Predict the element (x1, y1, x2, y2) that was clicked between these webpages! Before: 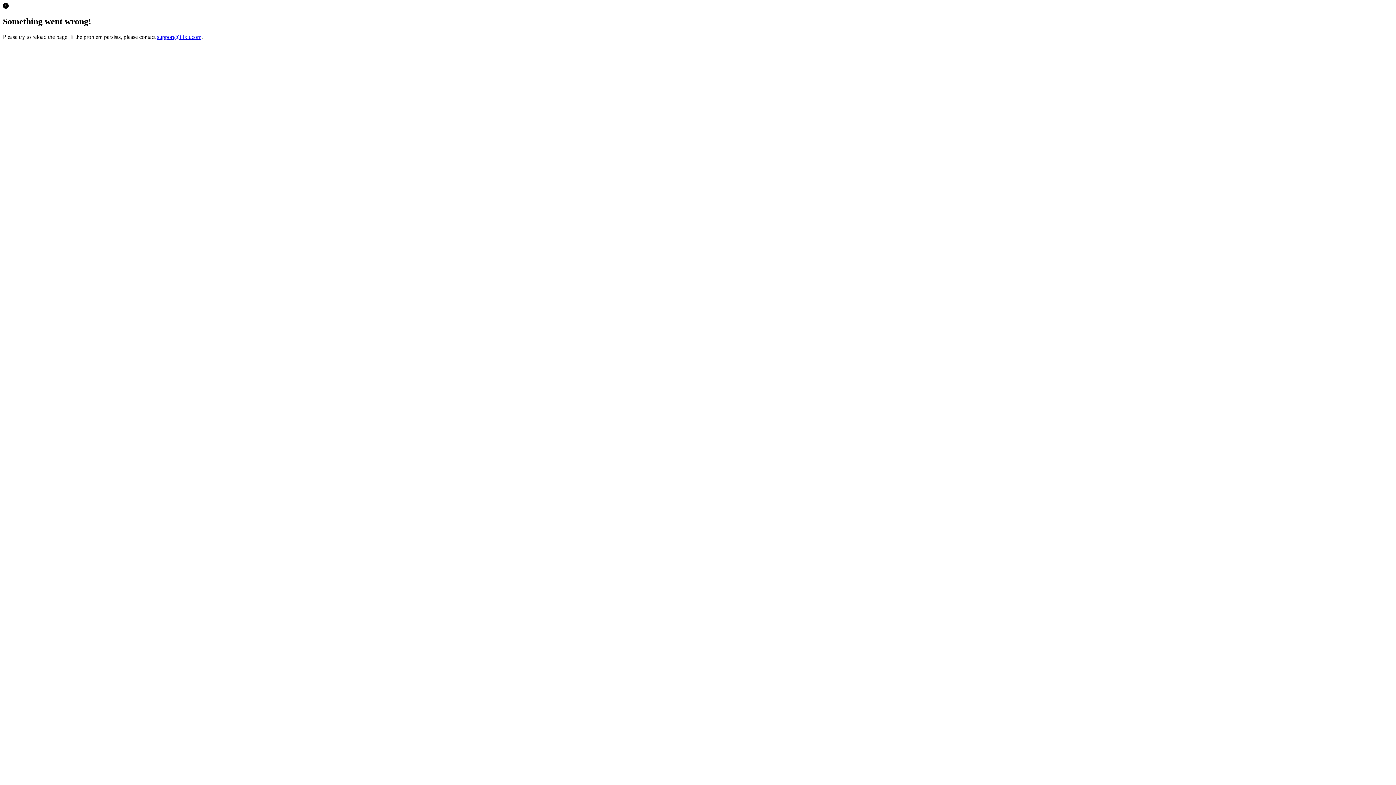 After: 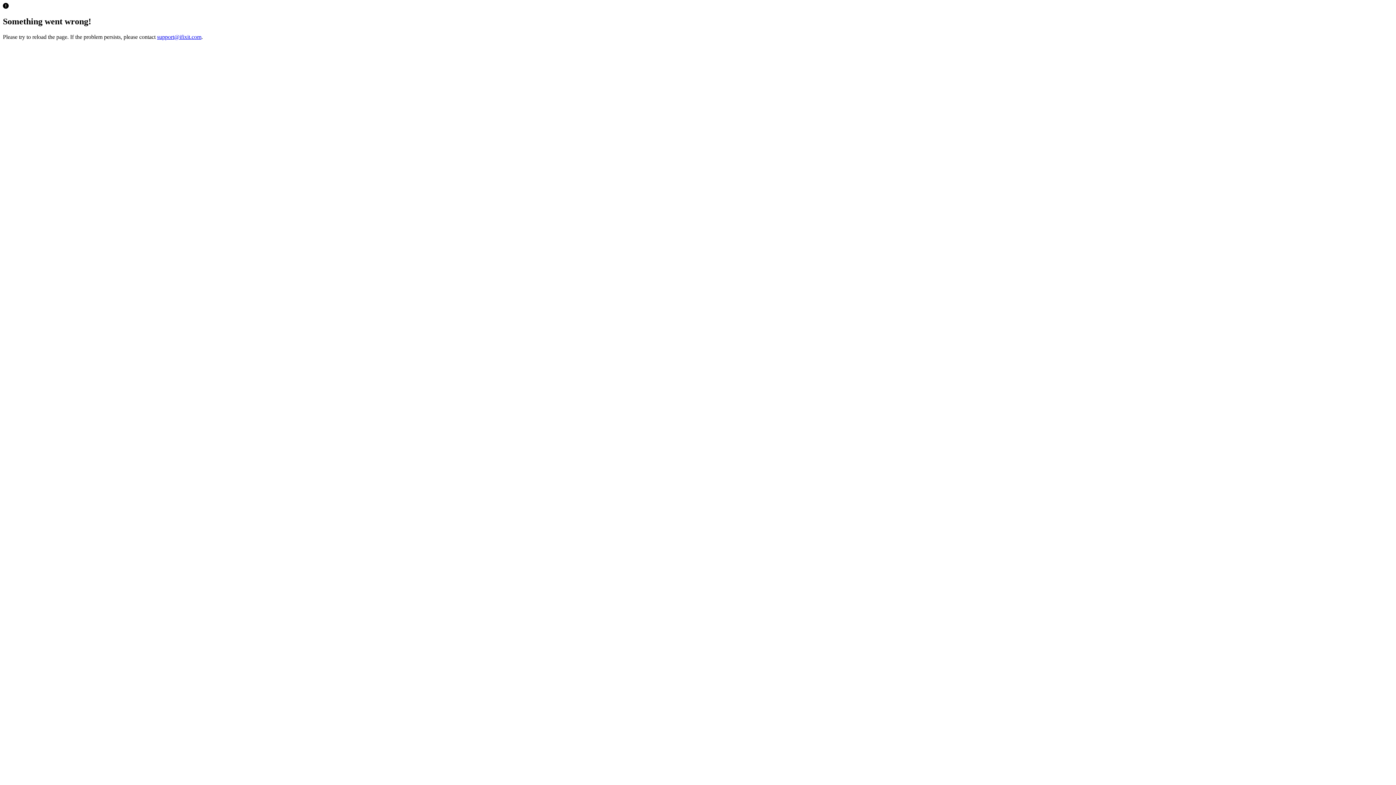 Action: label: support@ifixit.com bbox: (157, 33, 201, 39)